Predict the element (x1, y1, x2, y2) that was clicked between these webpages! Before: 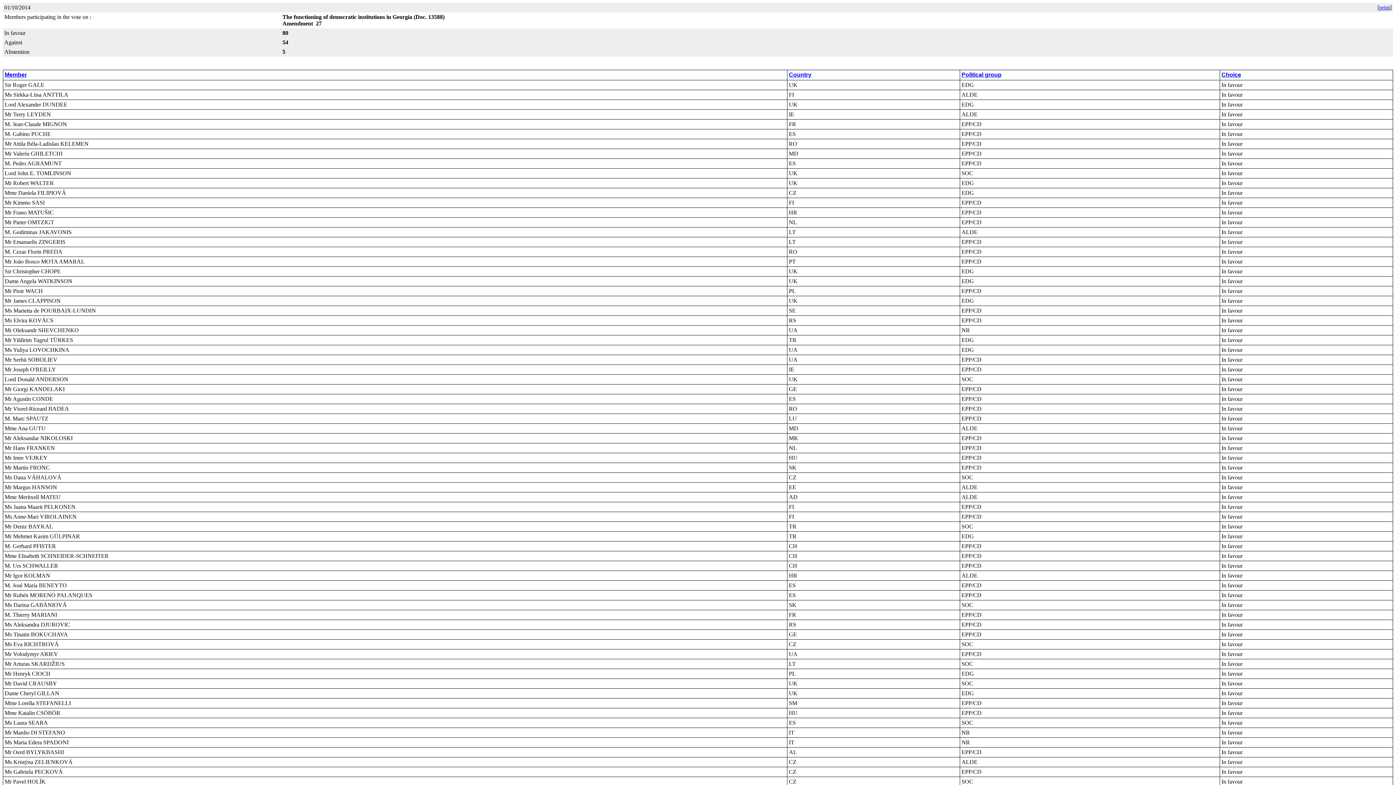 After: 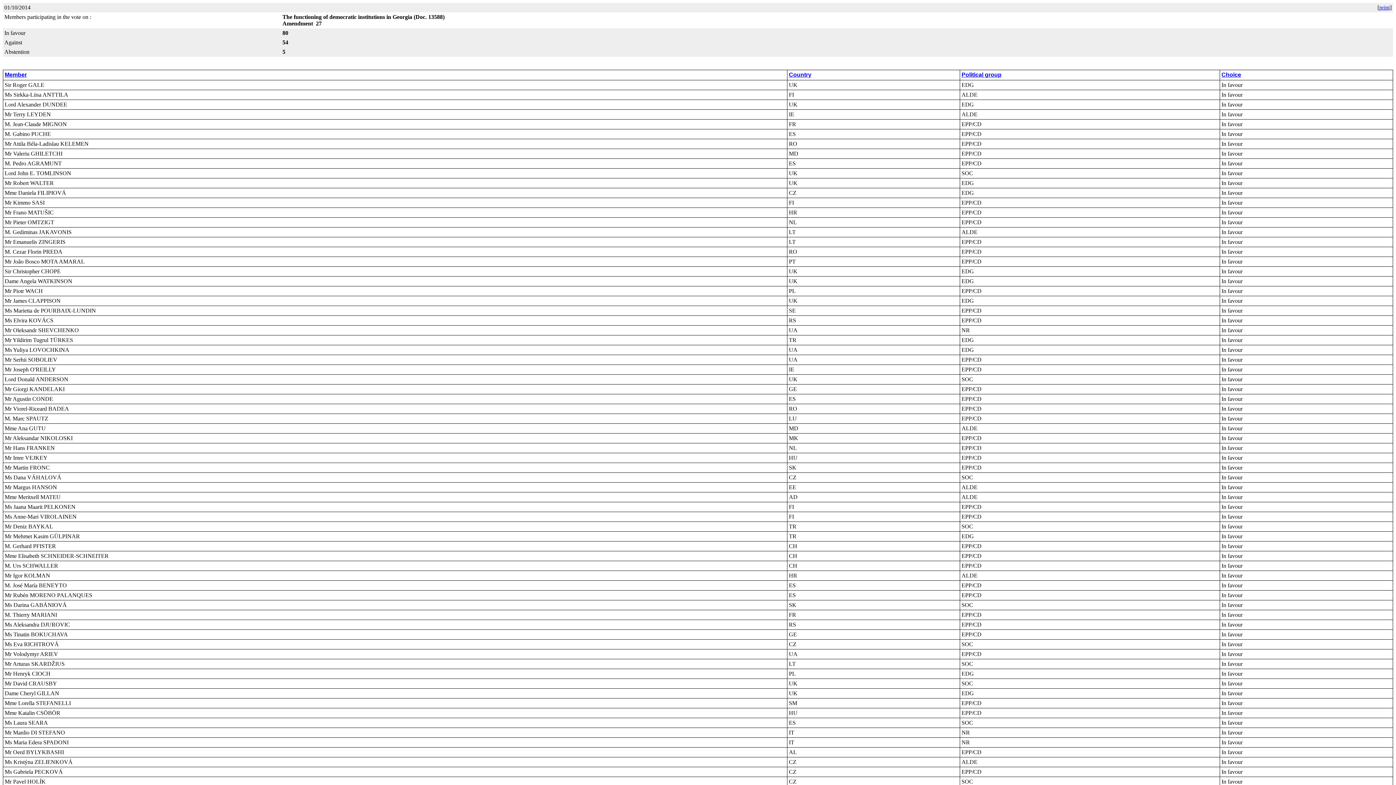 Action: label: print bbox: (1379, 4, 1390, 10)